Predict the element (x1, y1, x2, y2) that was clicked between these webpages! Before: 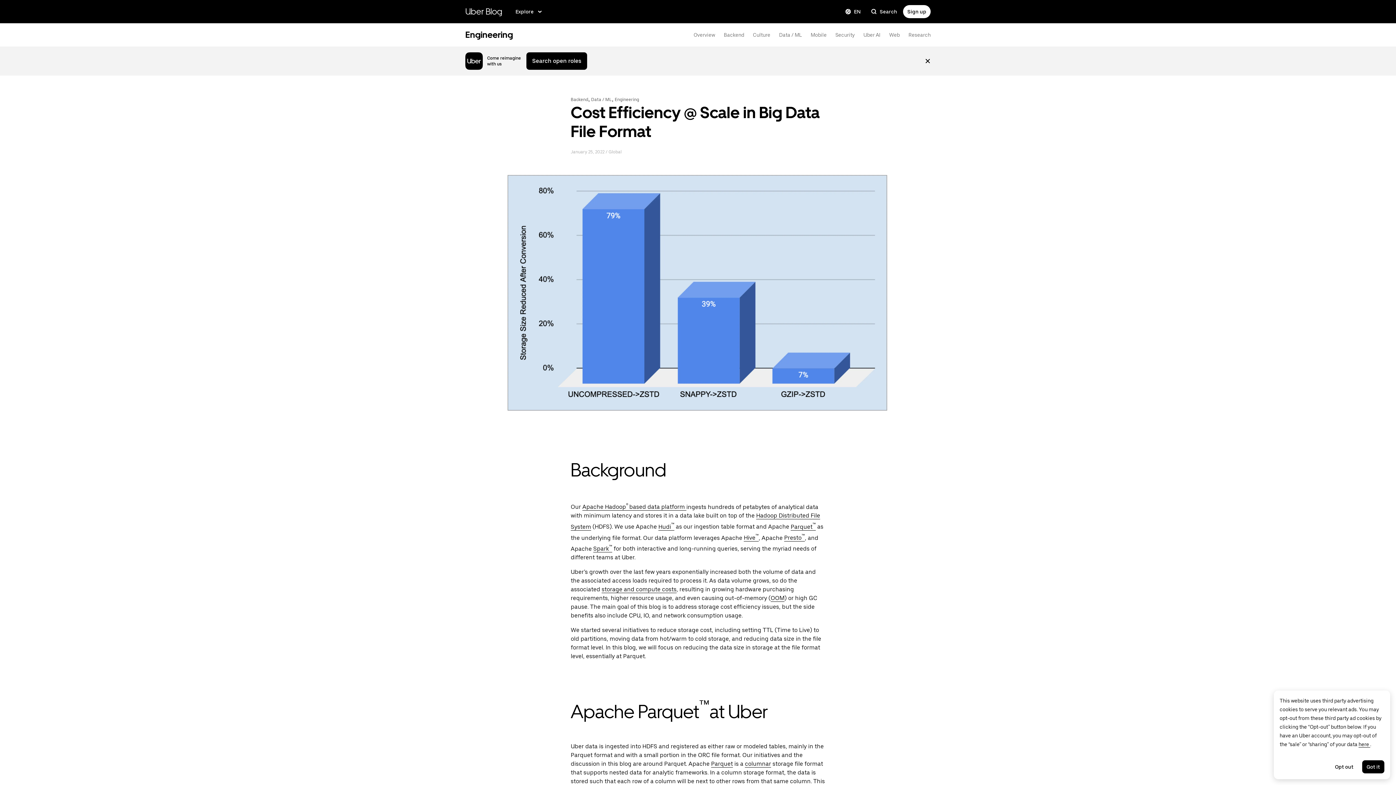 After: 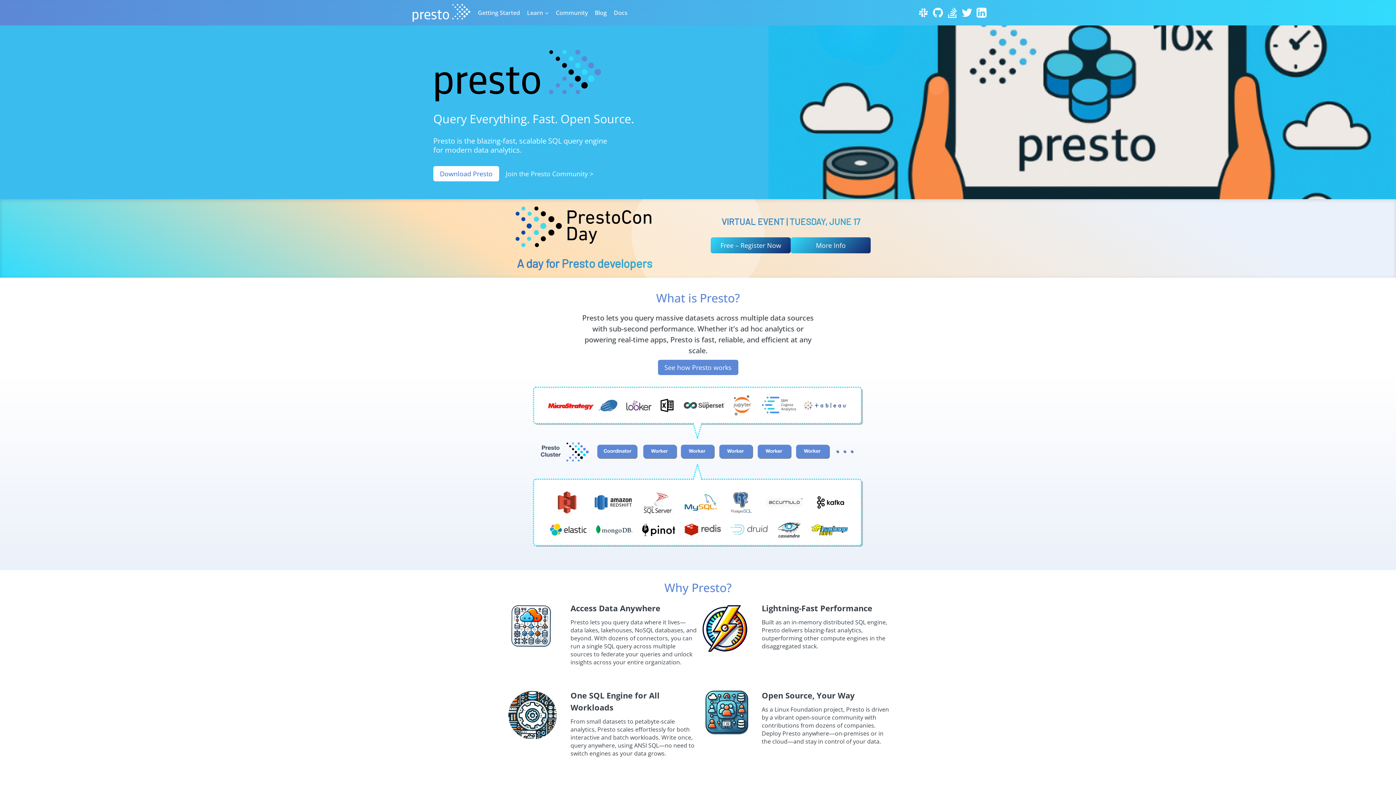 Action: label: Presto™ bbox: (784, 534, 805, 541)